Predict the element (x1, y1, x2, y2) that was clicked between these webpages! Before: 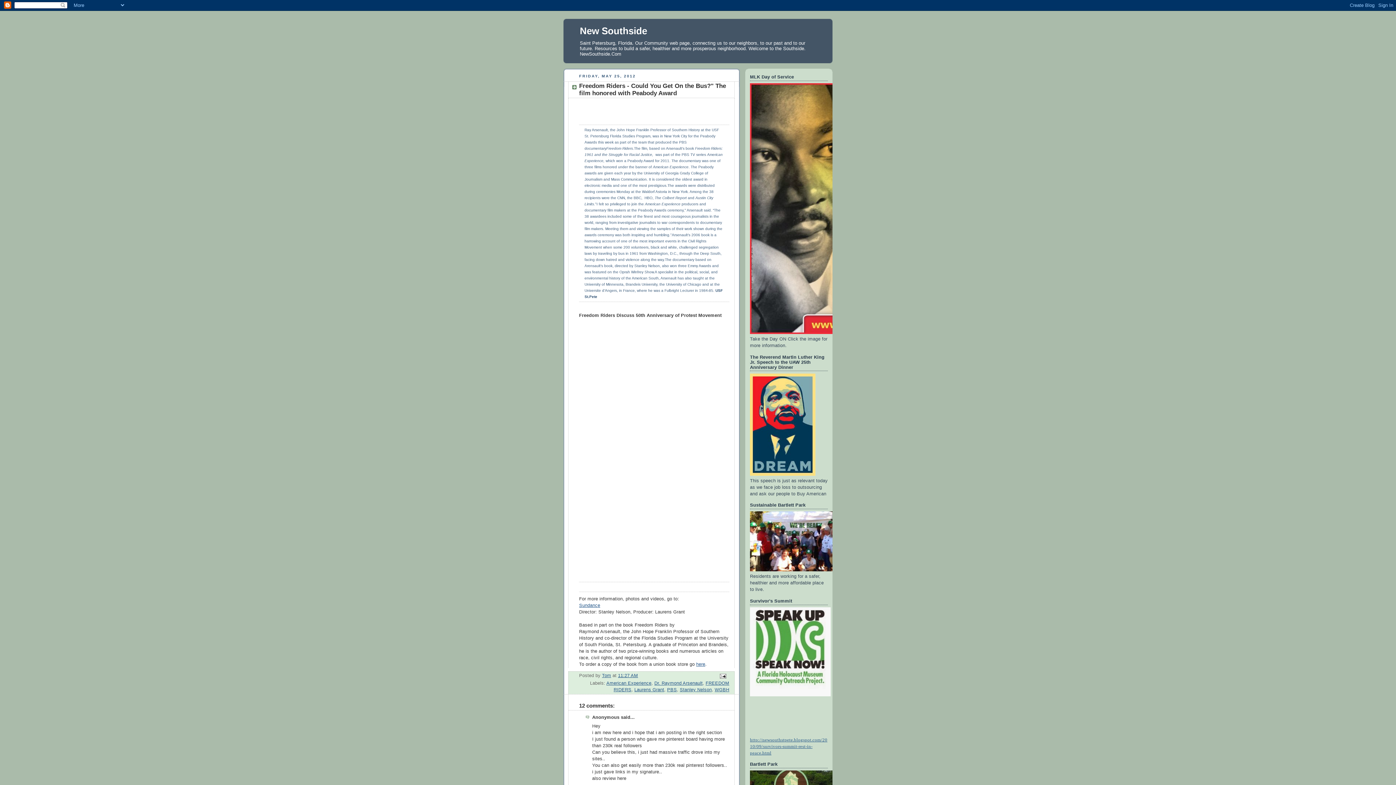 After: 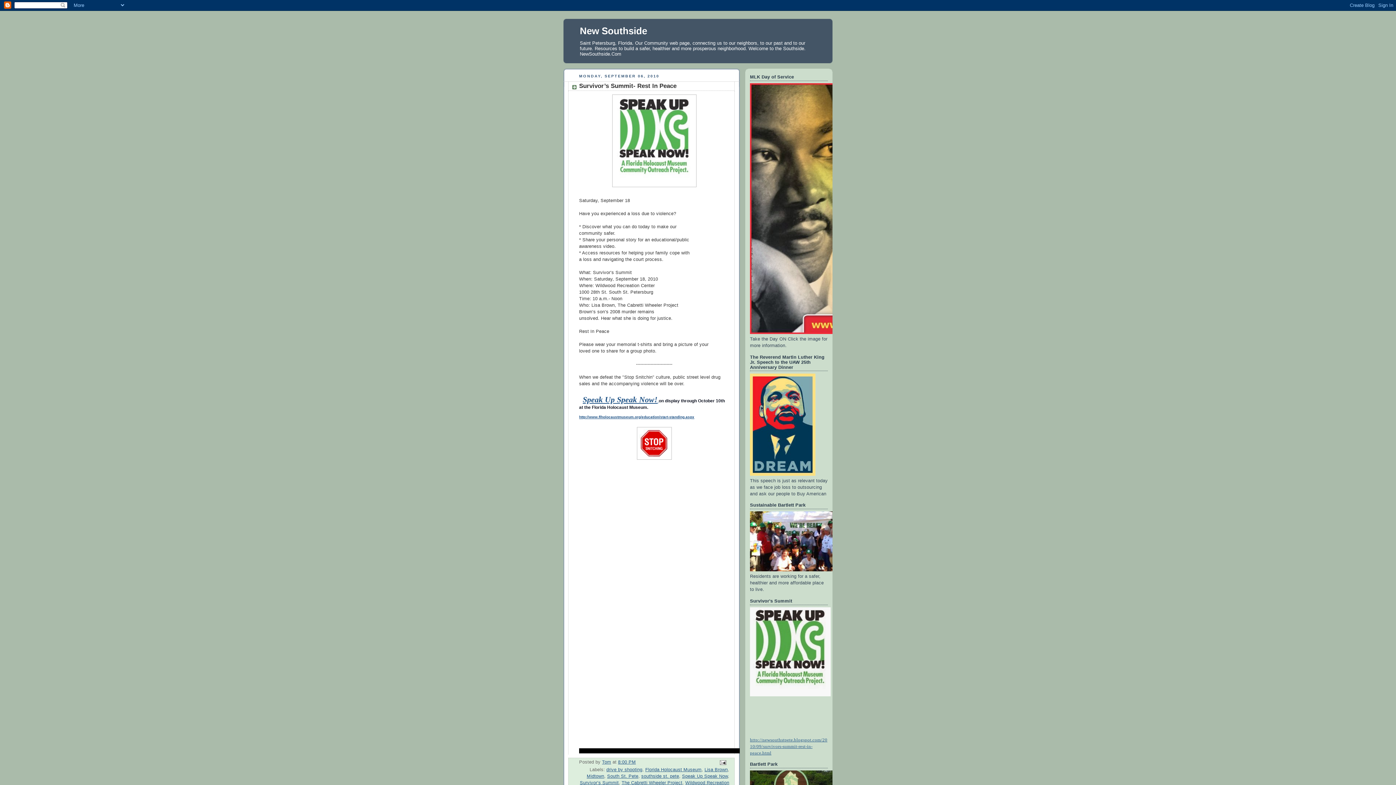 Action: label: http://newsouthstpete.blogspot.com/2010/09/survivors-summit-rest-in-peace.html bbox: (750, 737, 827, 755)